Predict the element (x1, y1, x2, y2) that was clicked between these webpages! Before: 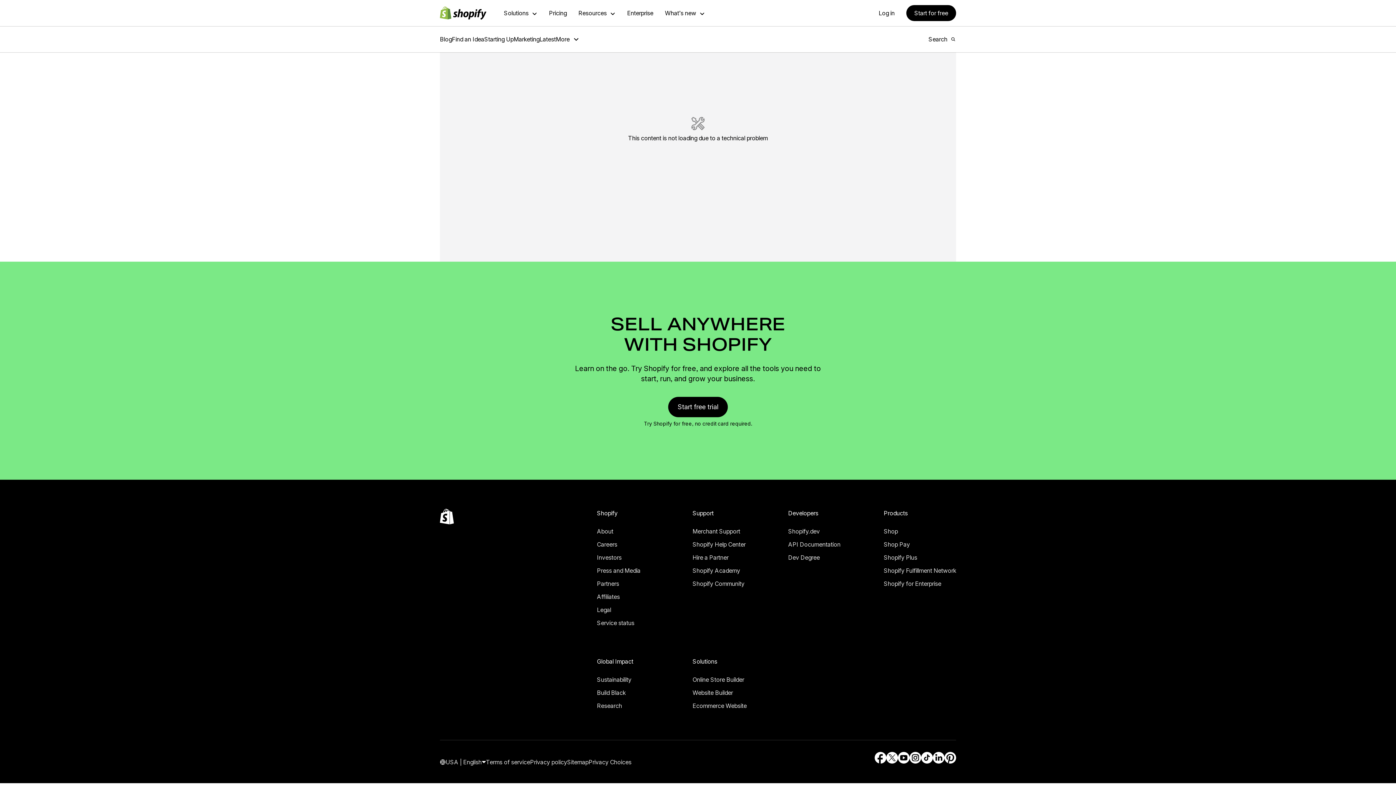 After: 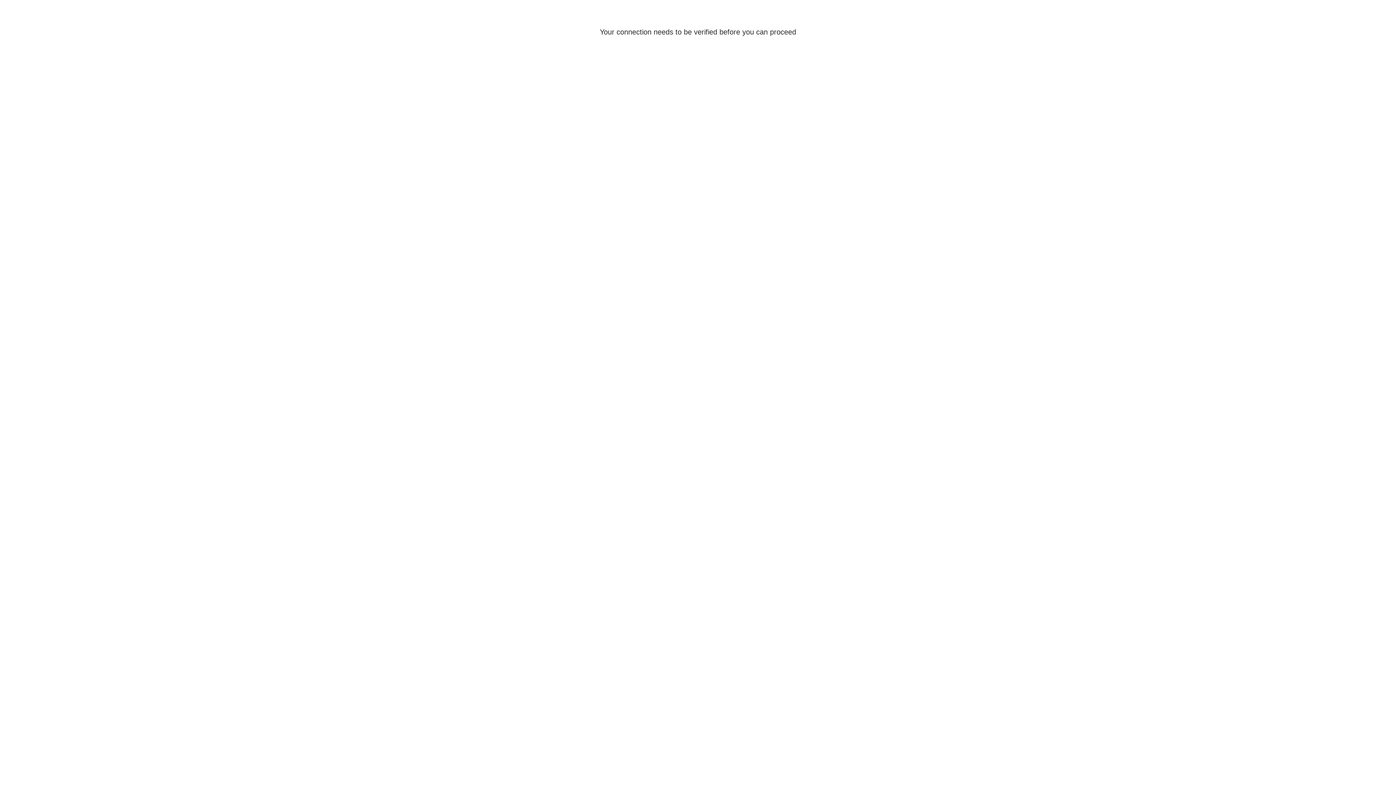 Action: label: Start free trial bbox: (680, 397, 715, 407)